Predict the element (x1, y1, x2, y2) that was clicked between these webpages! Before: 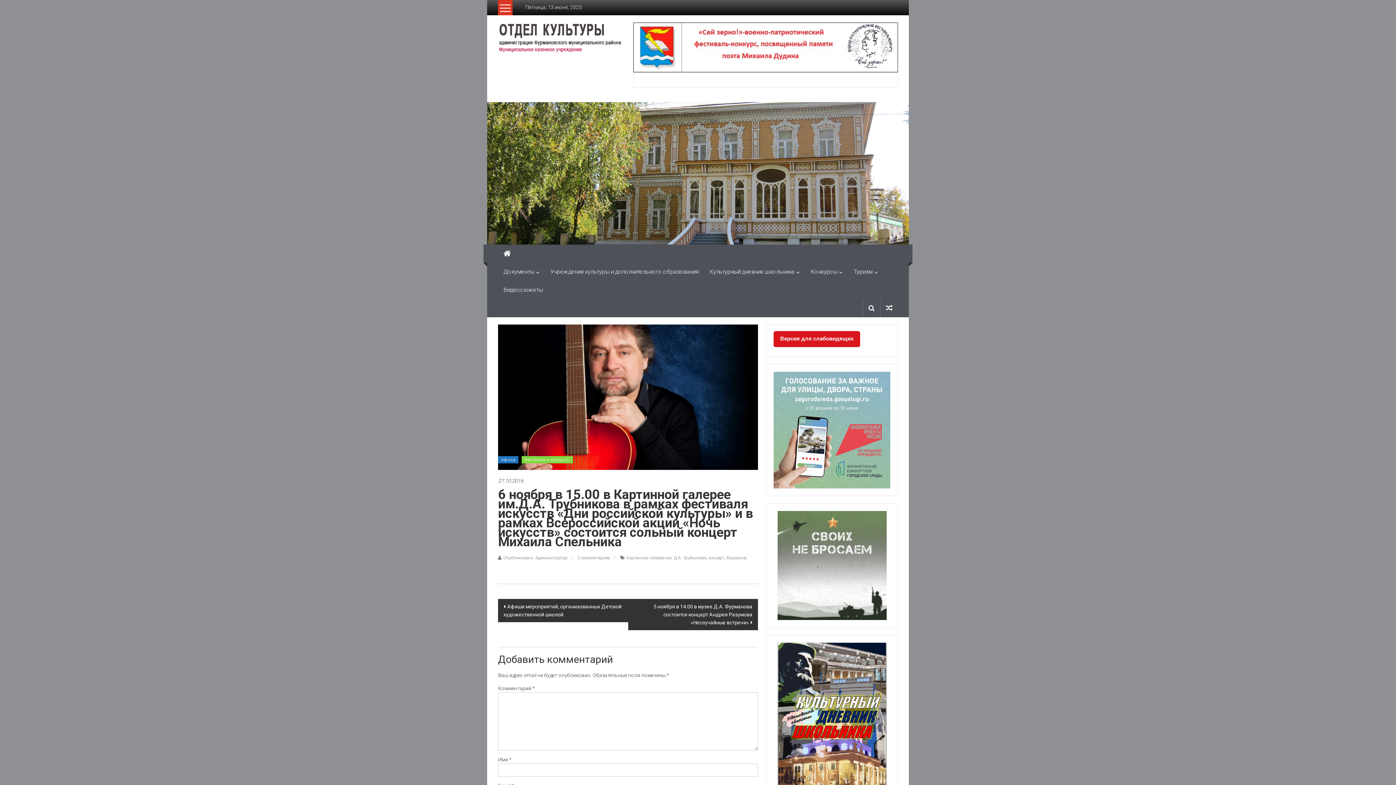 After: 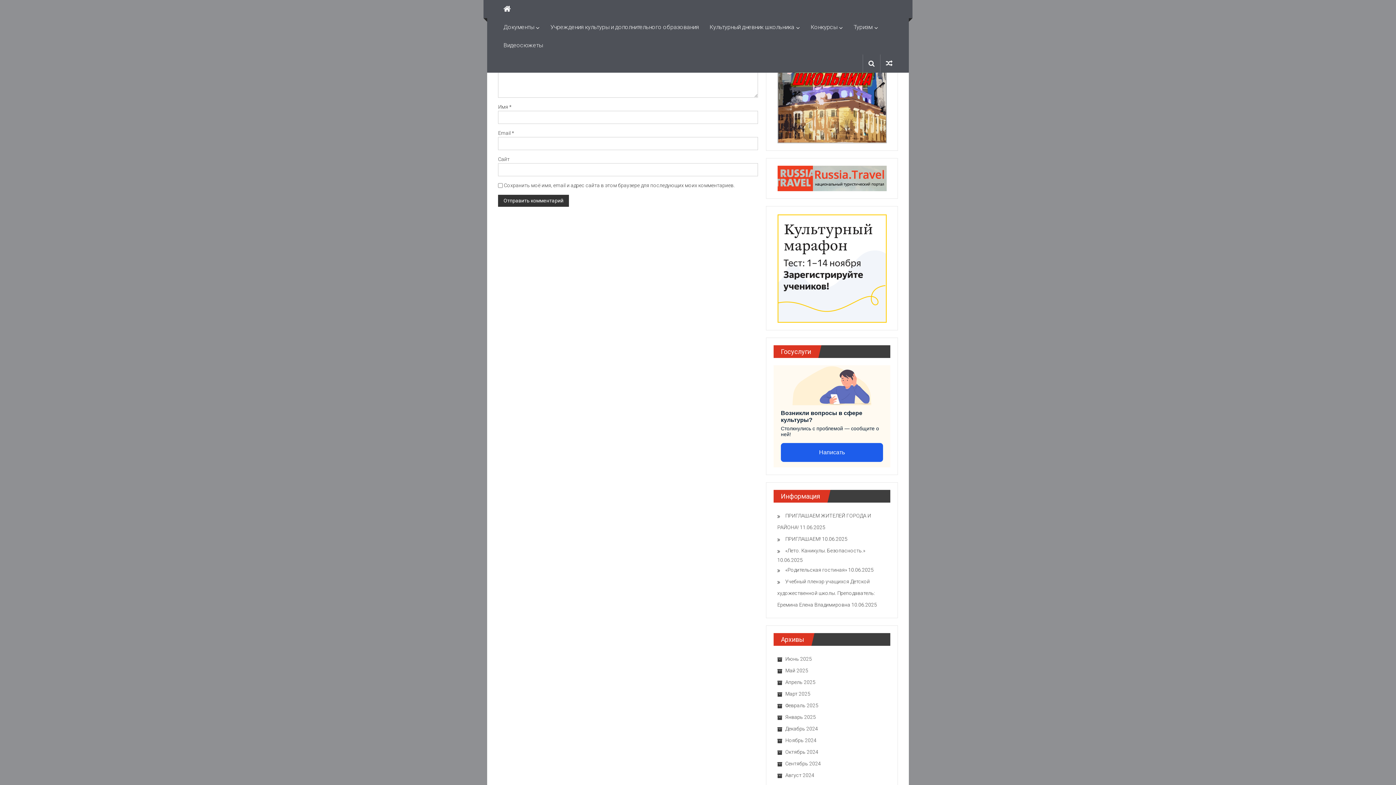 Action: label: 0 комментариев bbox: (577, 555, 610, 560)